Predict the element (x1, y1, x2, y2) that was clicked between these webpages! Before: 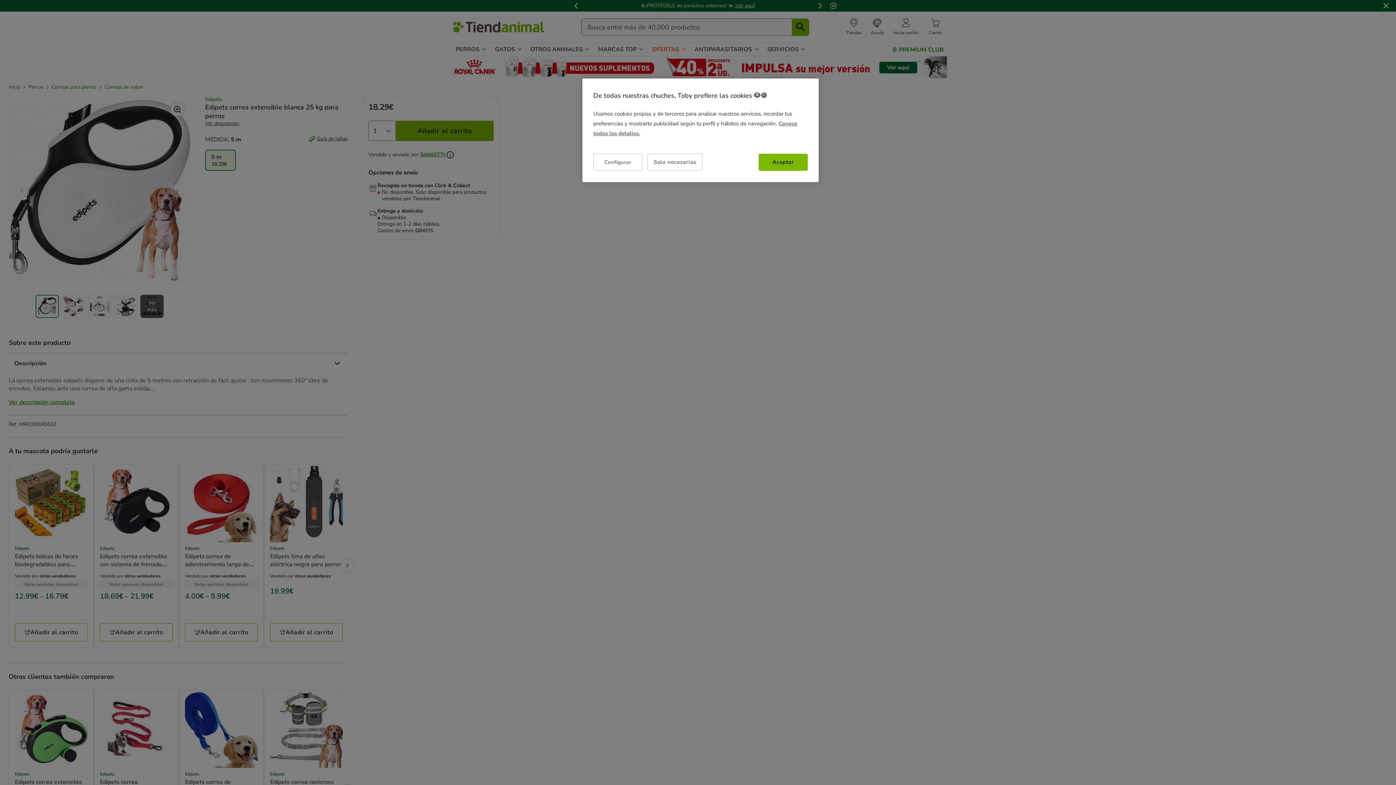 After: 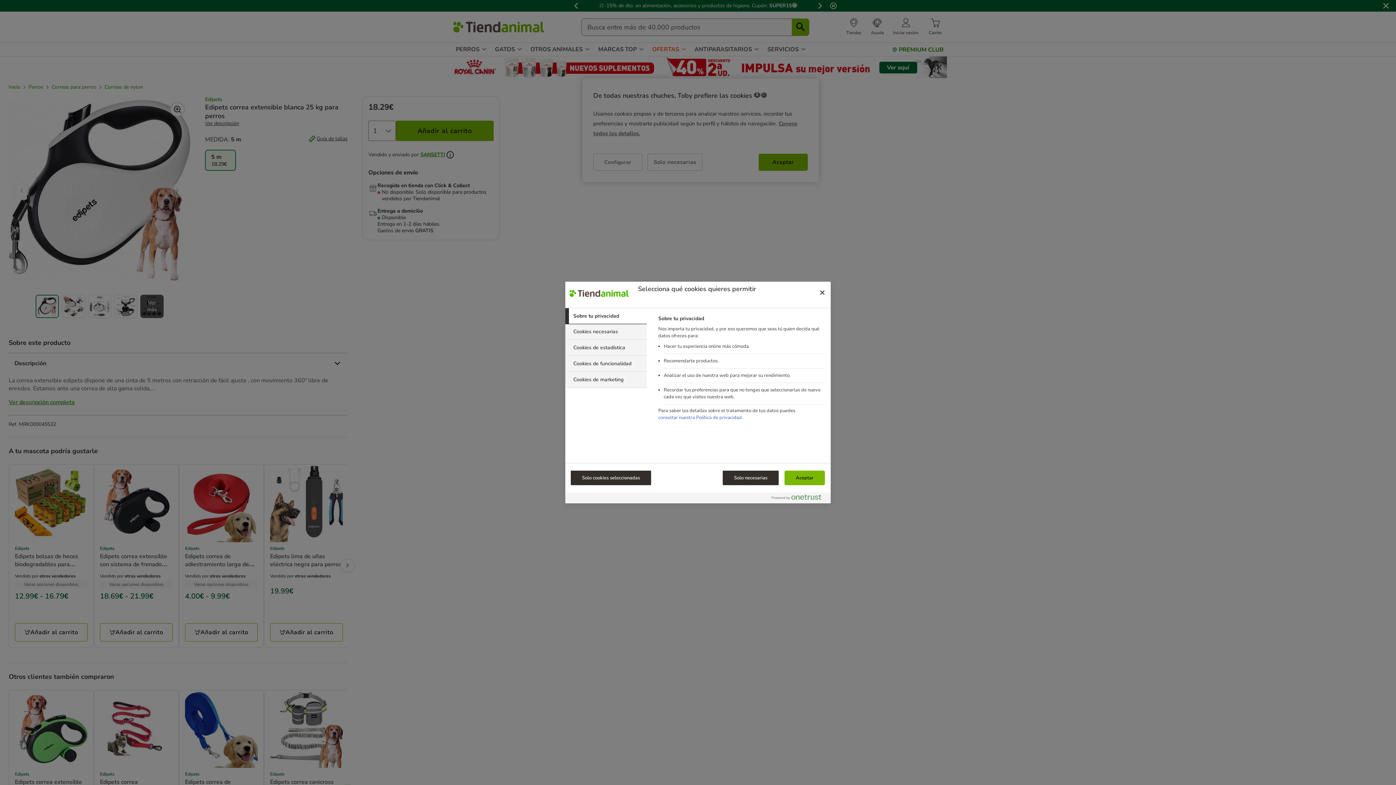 Action: label: Configurar bbox: (593, 153, 642, 170)